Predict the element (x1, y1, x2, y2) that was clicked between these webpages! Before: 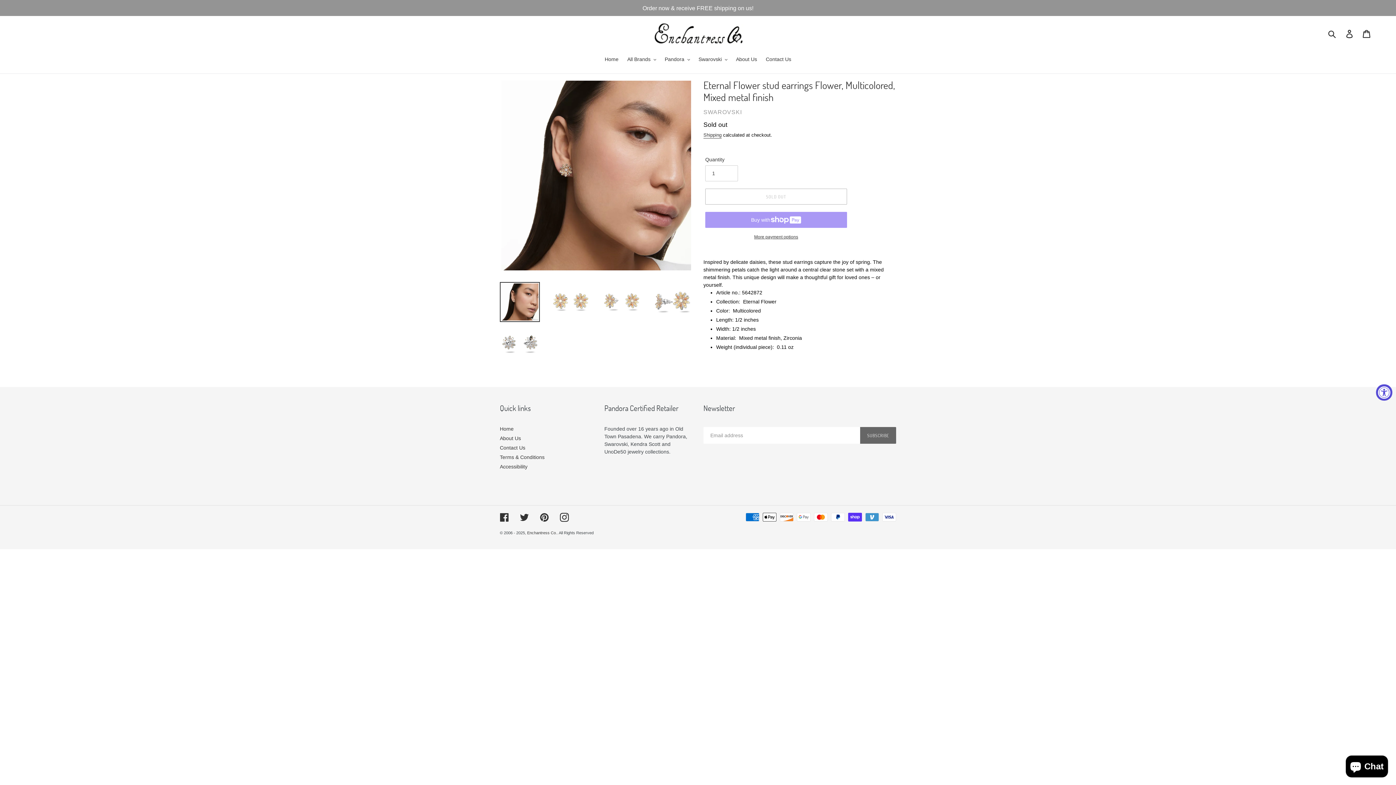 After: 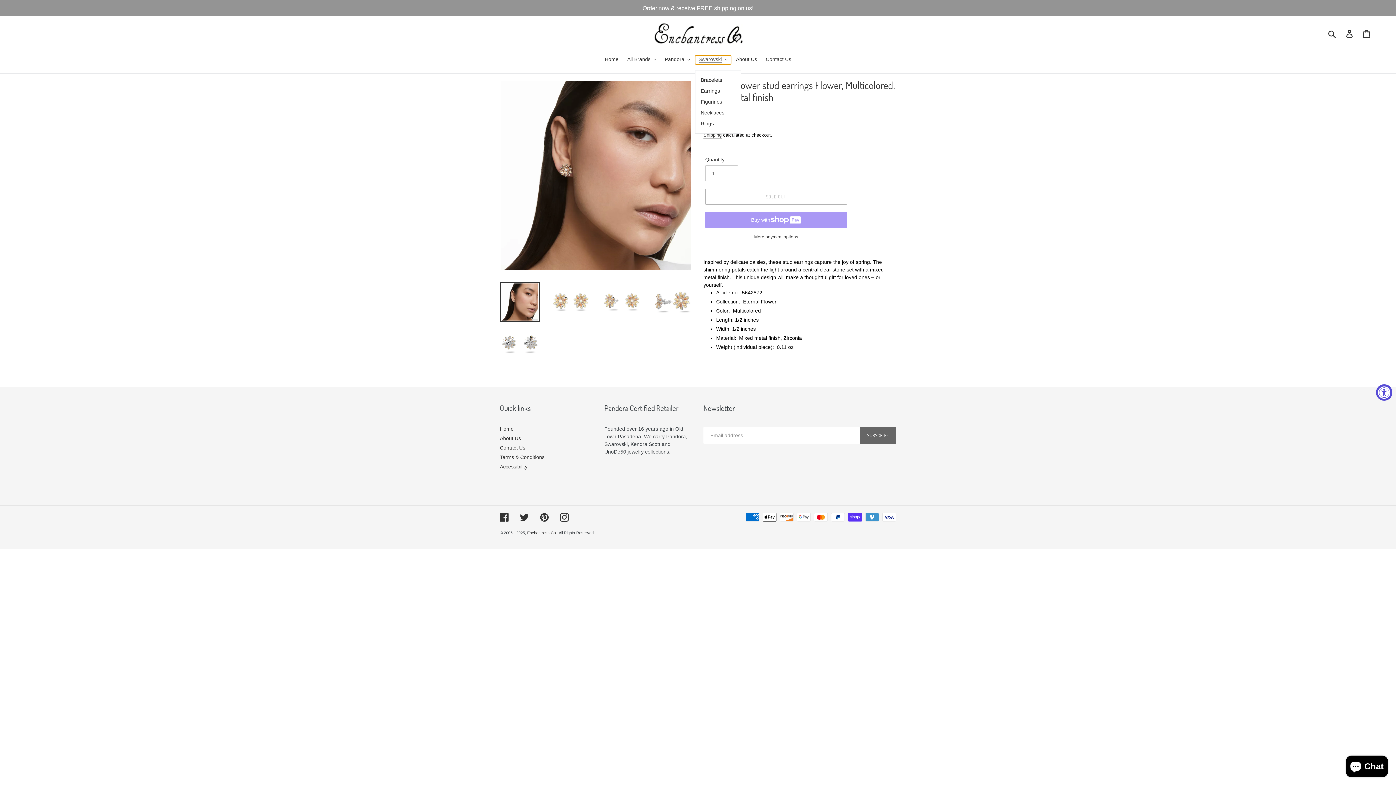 Action: label: Swarovski bbox: (695, 55, 731, 64)